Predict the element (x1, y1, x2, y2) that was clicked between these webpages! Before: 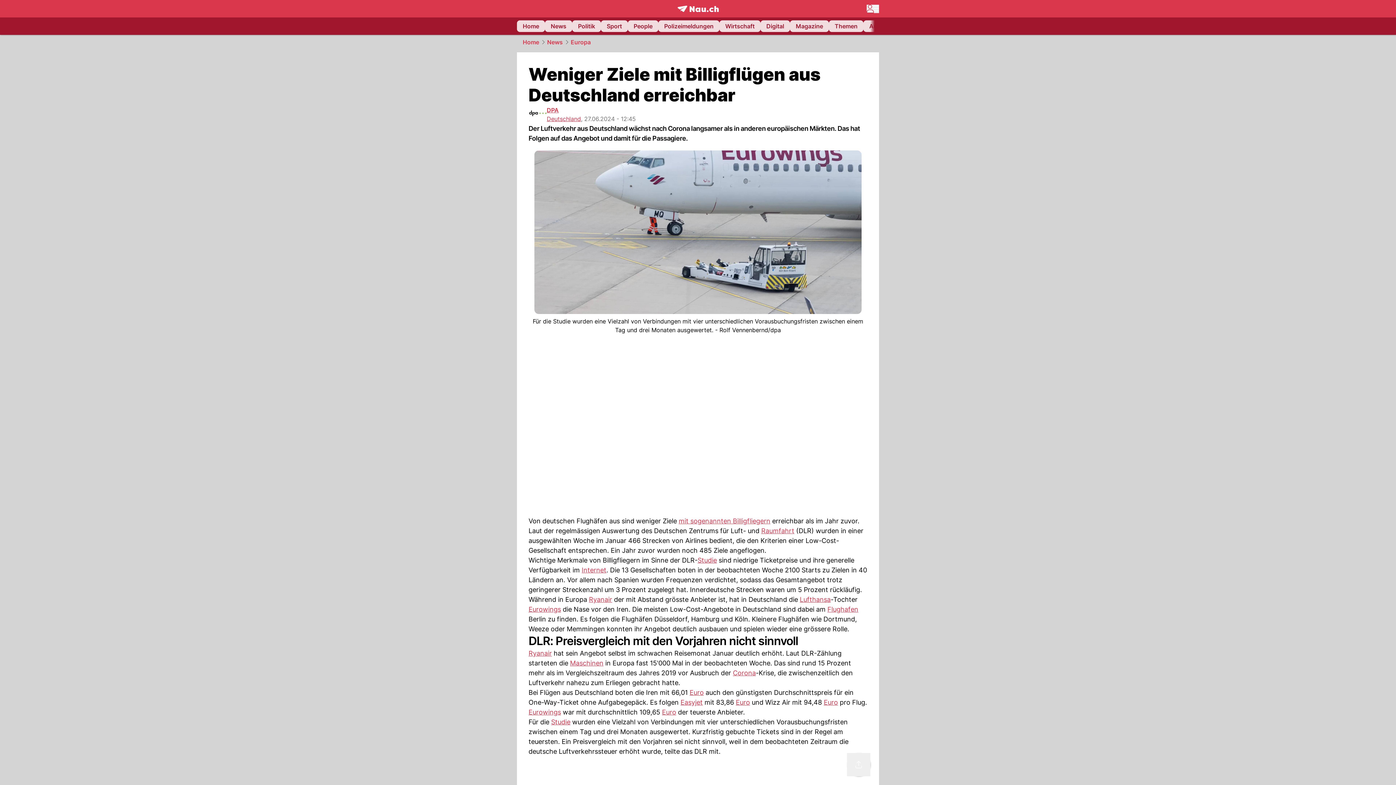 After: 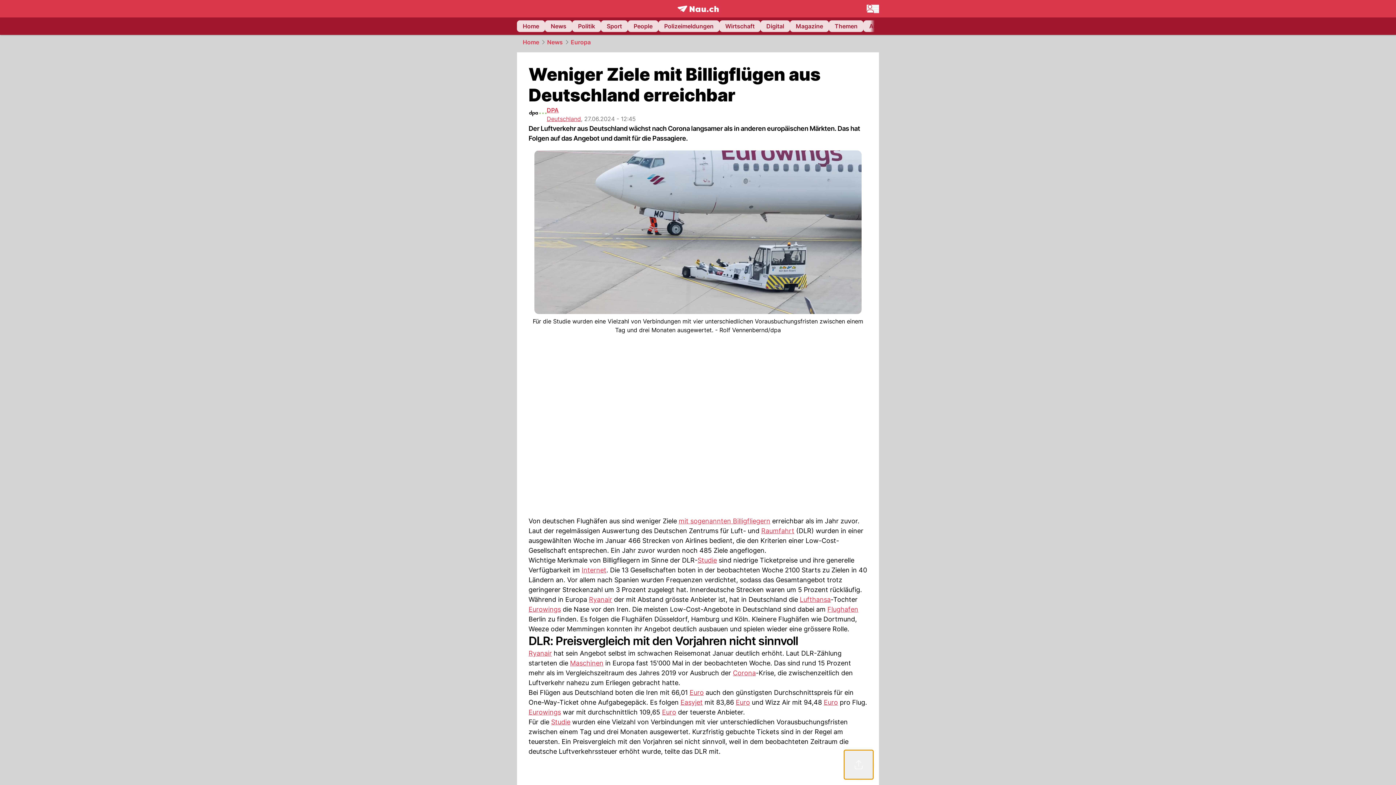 Action: bbox: (847, 753, 870, 776) label: Teilen